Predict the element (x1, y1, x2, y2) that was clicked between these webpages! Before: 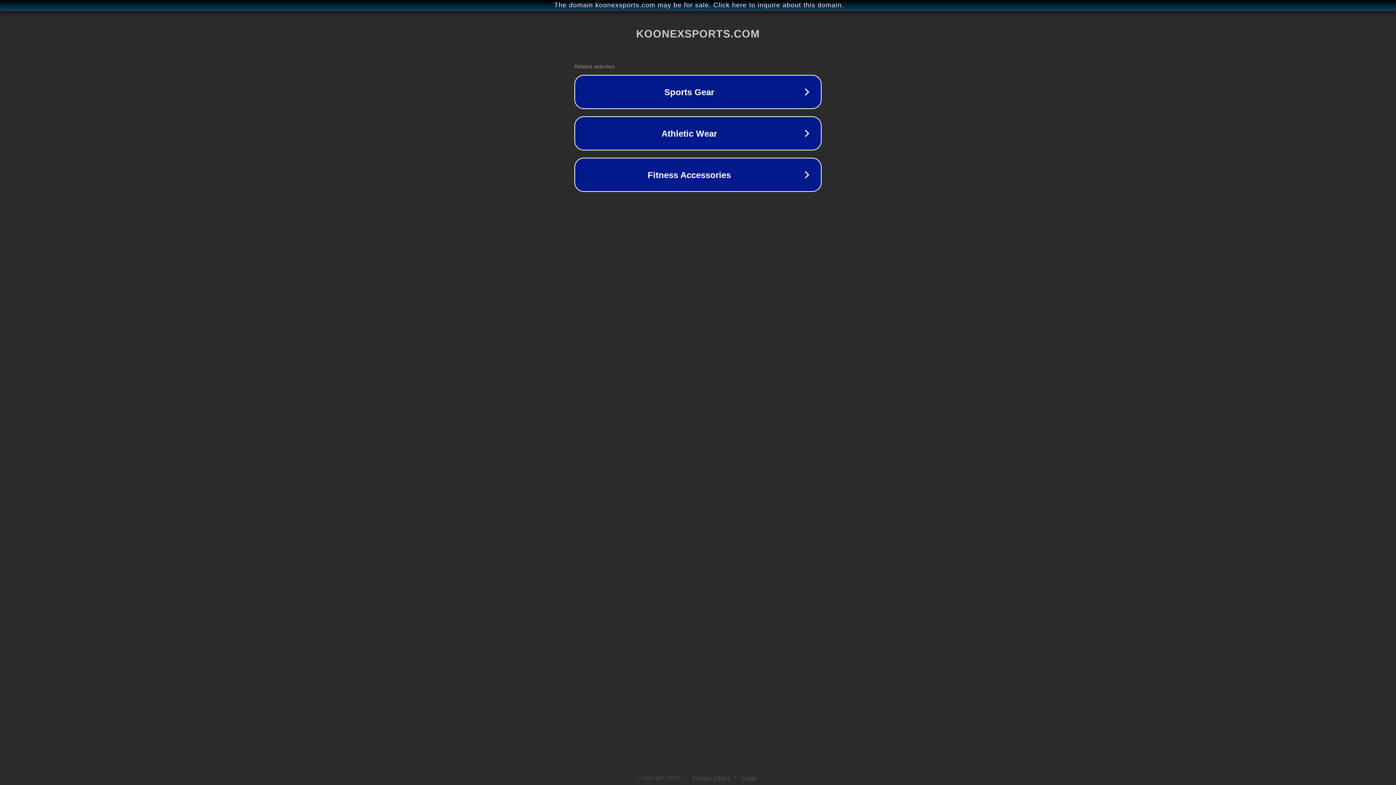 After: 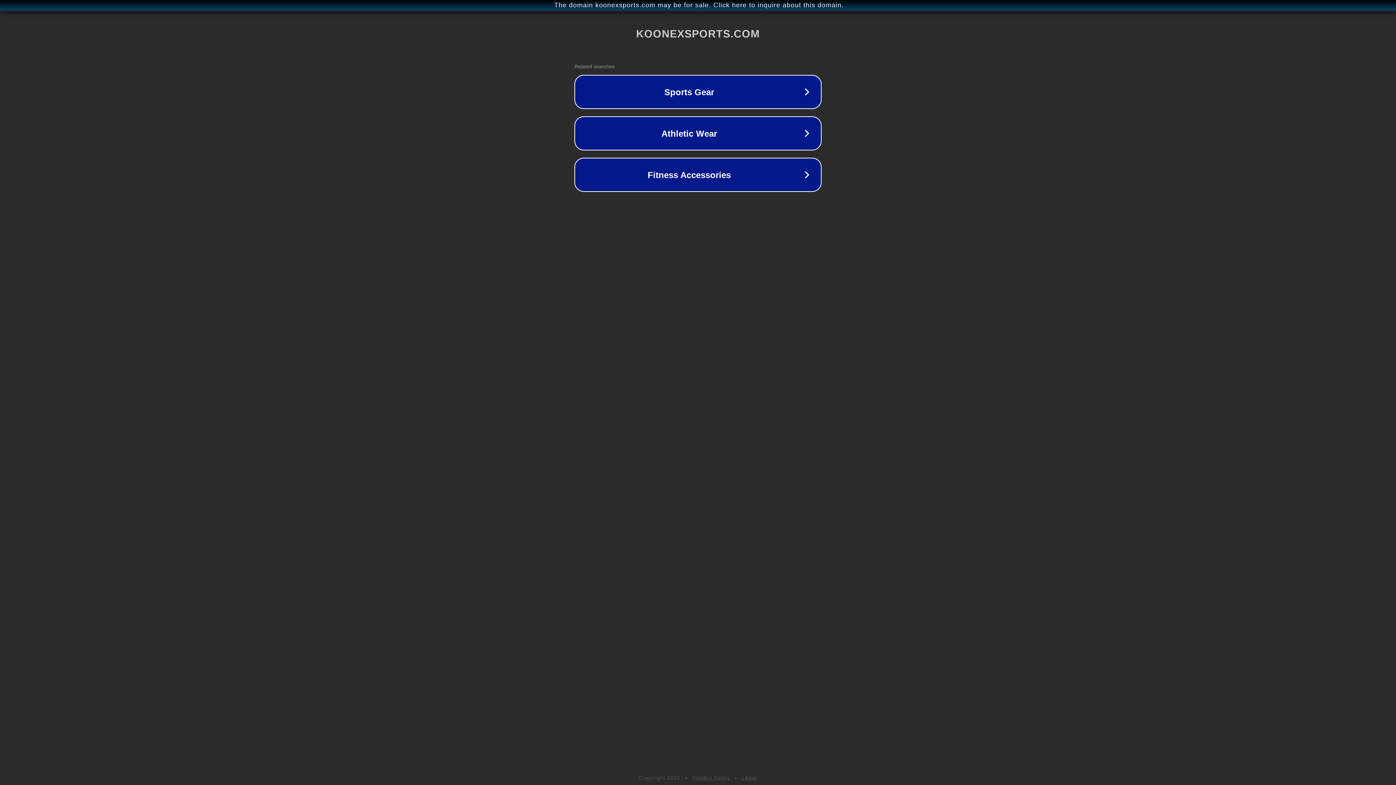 Action: bbox: (692, 775, 730, 781) label: Privacy Policy